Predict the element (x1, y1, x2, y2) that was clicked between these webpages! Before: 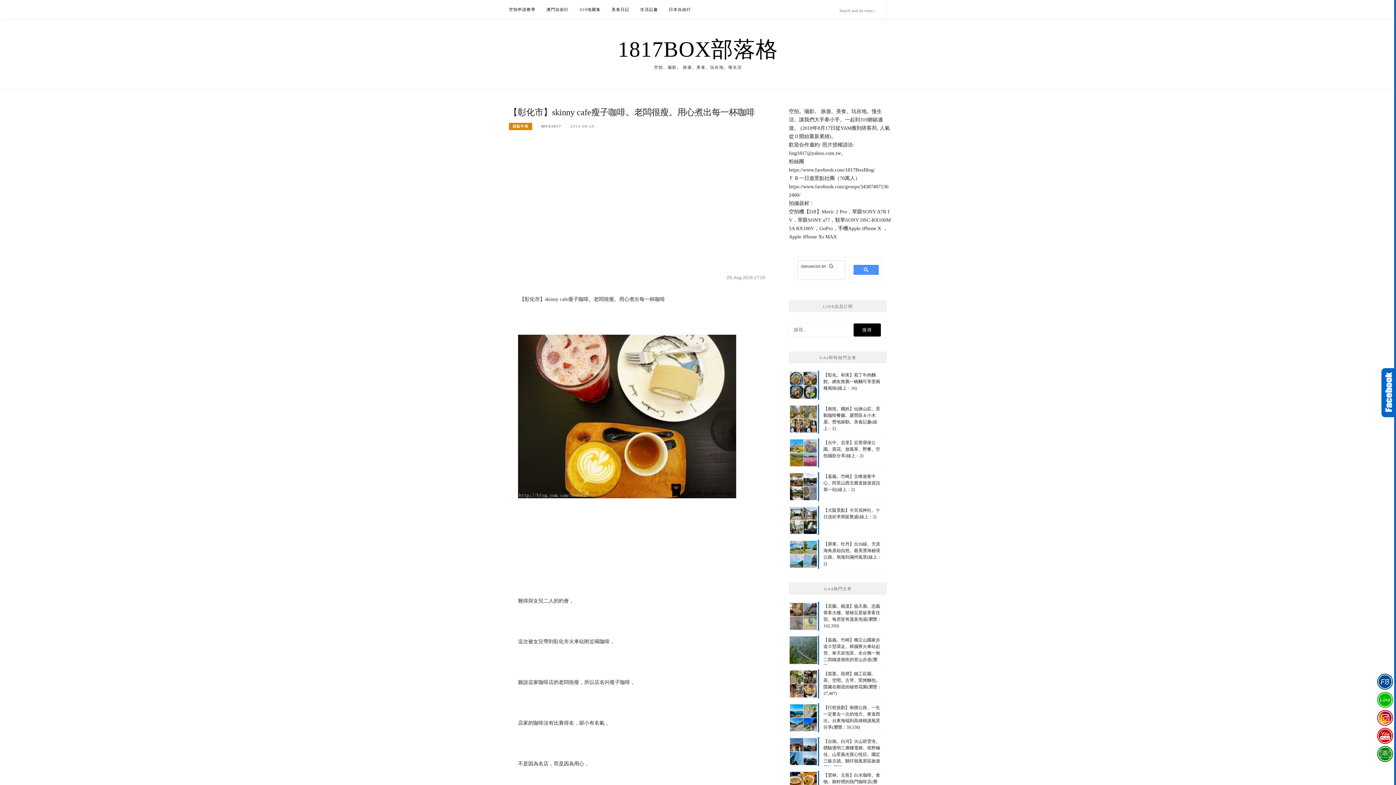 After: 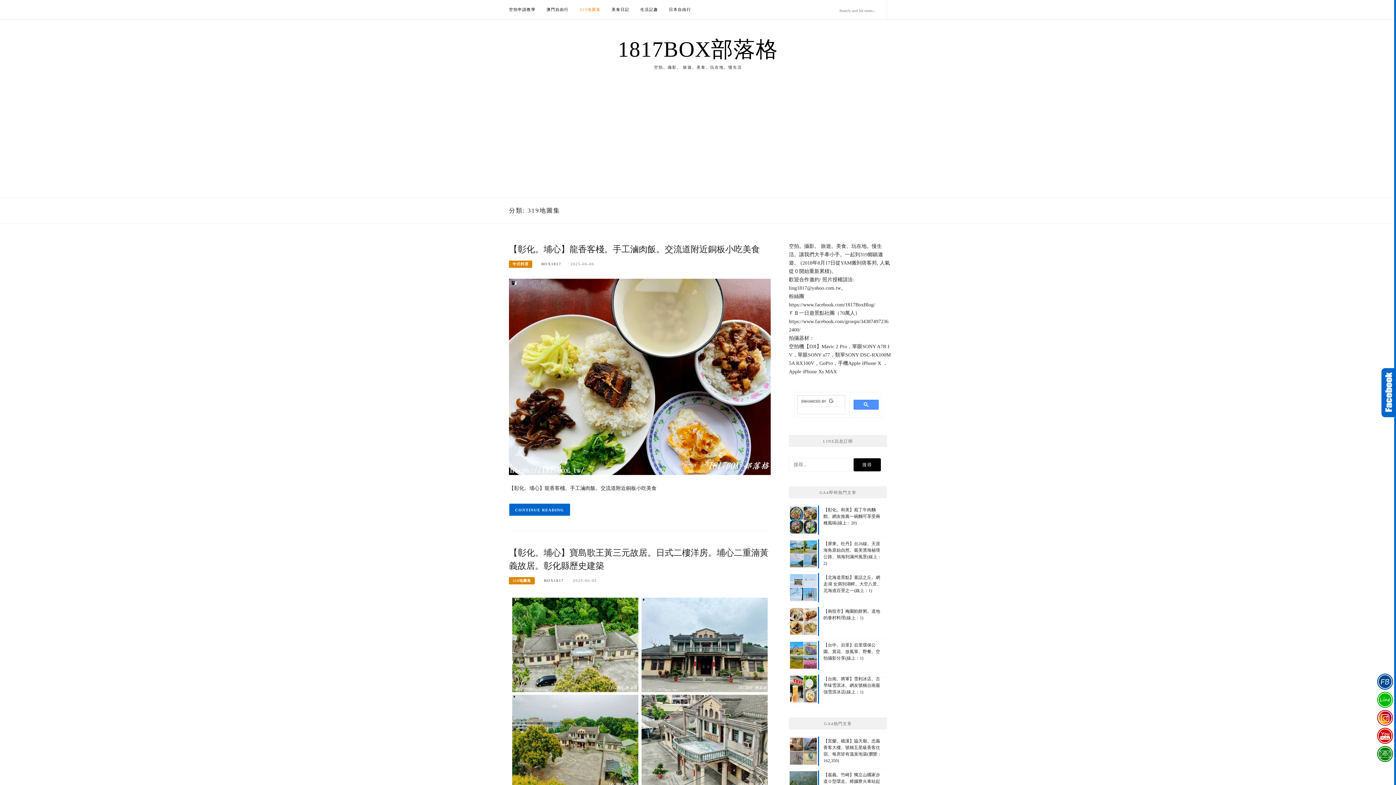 Action: bbox: (579, 0, 600, 18) label: 319地圖集